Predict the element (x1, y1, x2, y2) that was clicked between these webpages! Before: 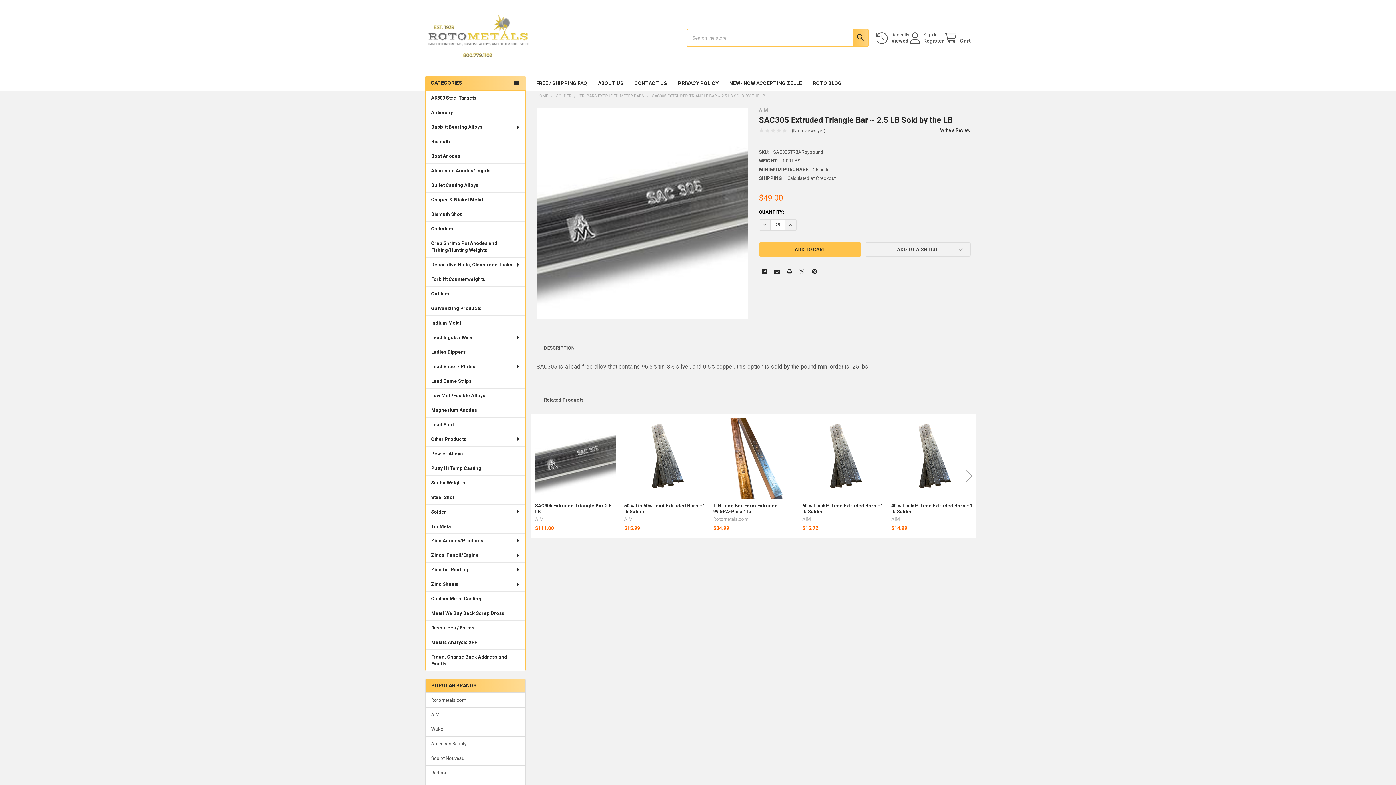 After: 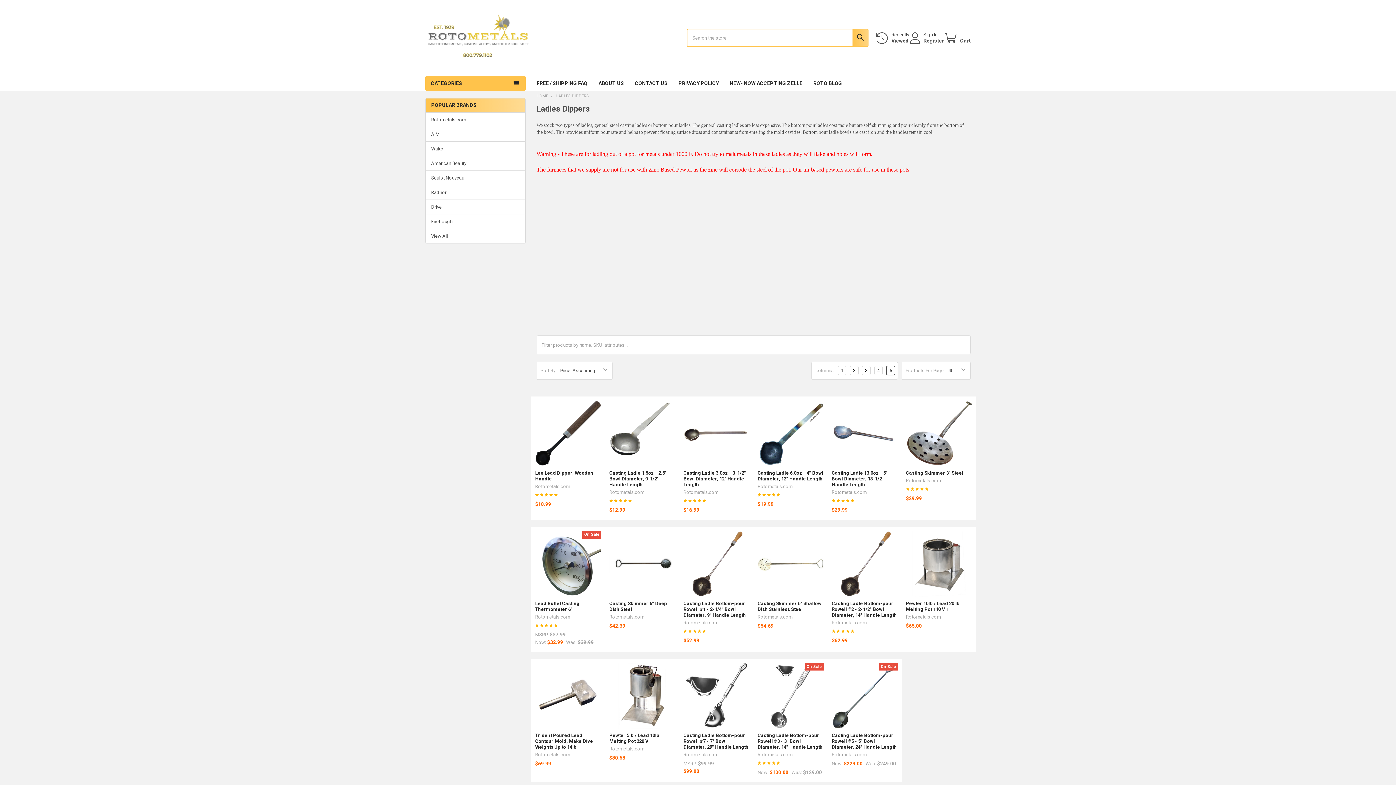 Action: bbox: (425, 344, 525, 359) label: Ladles Dippers